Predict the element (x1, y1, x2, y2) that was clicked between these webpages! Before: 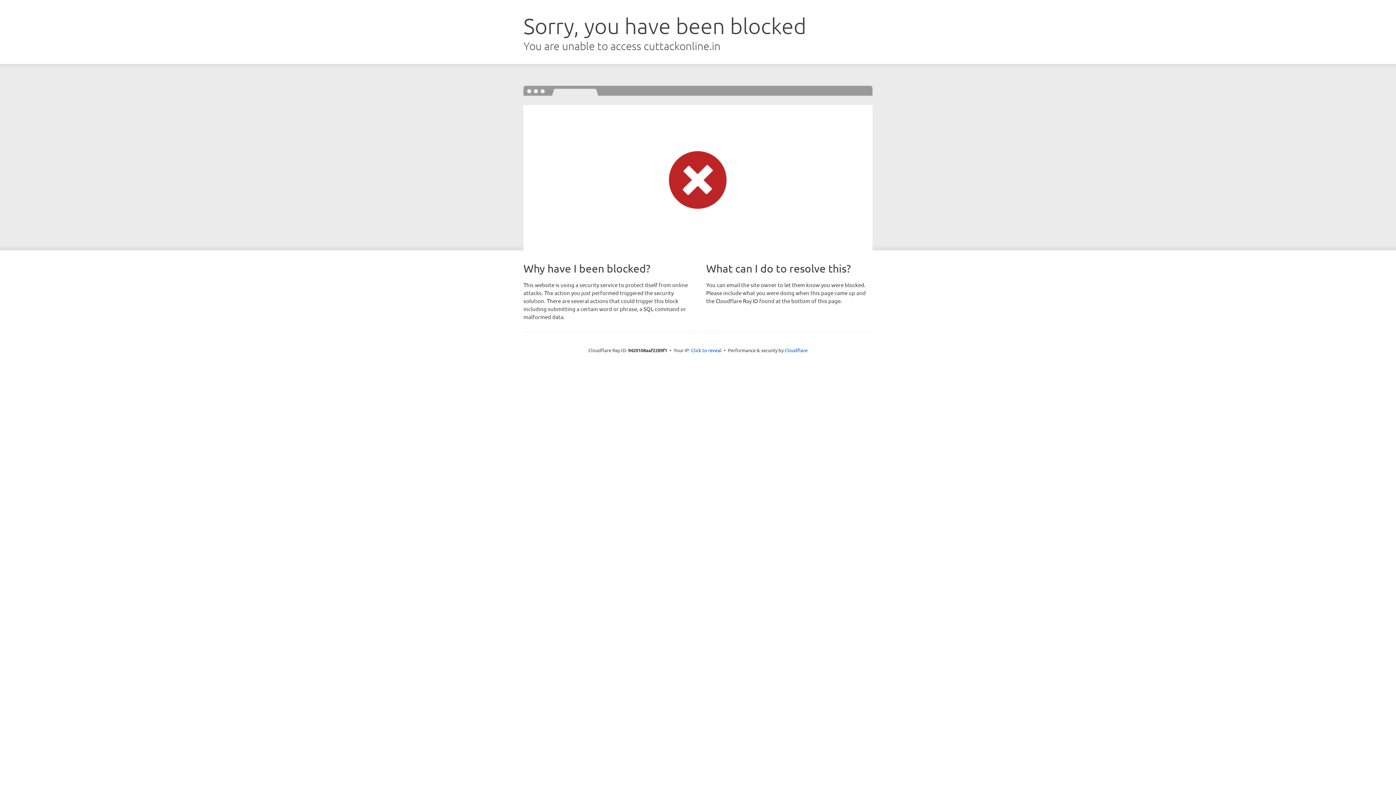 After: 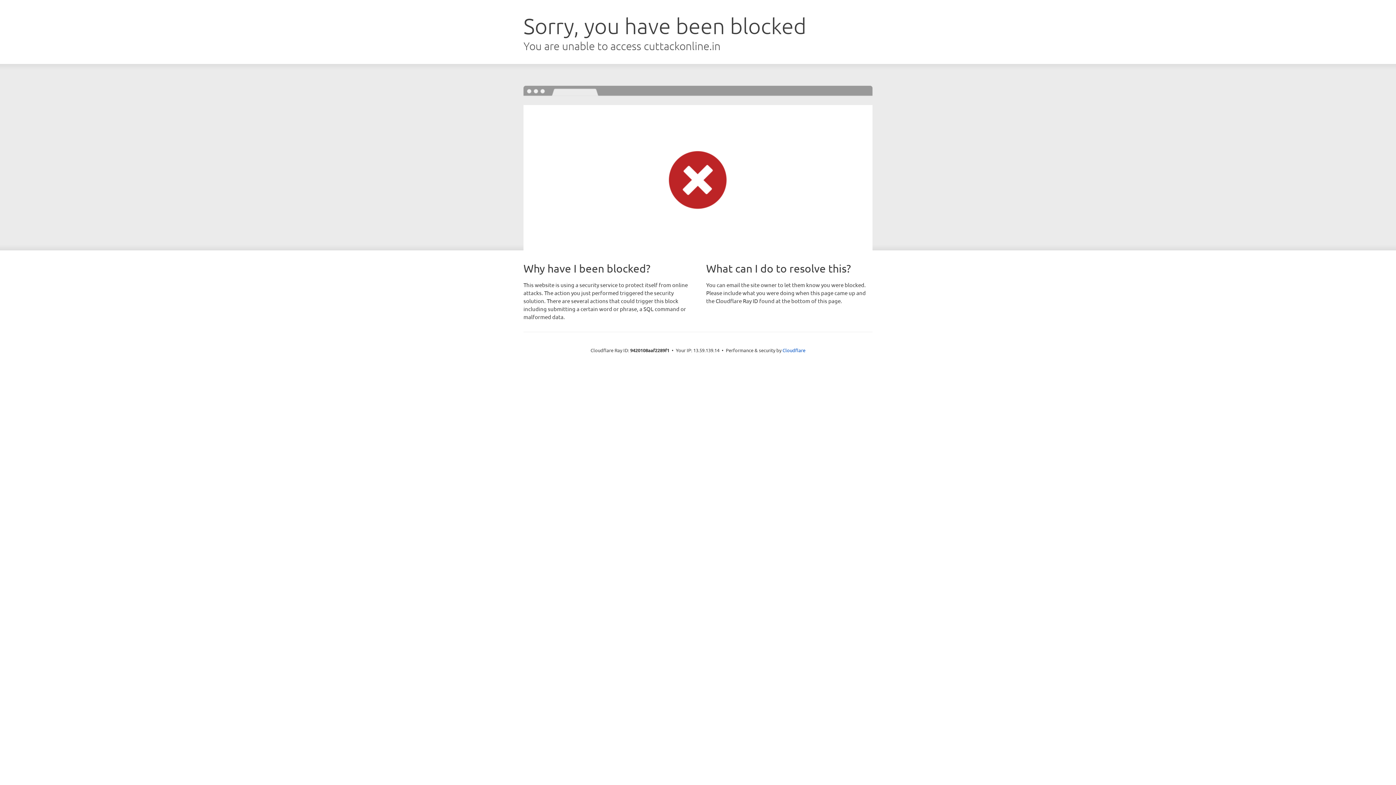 Action: bbox: (691, 346, 721, 353) label: Click to reveal